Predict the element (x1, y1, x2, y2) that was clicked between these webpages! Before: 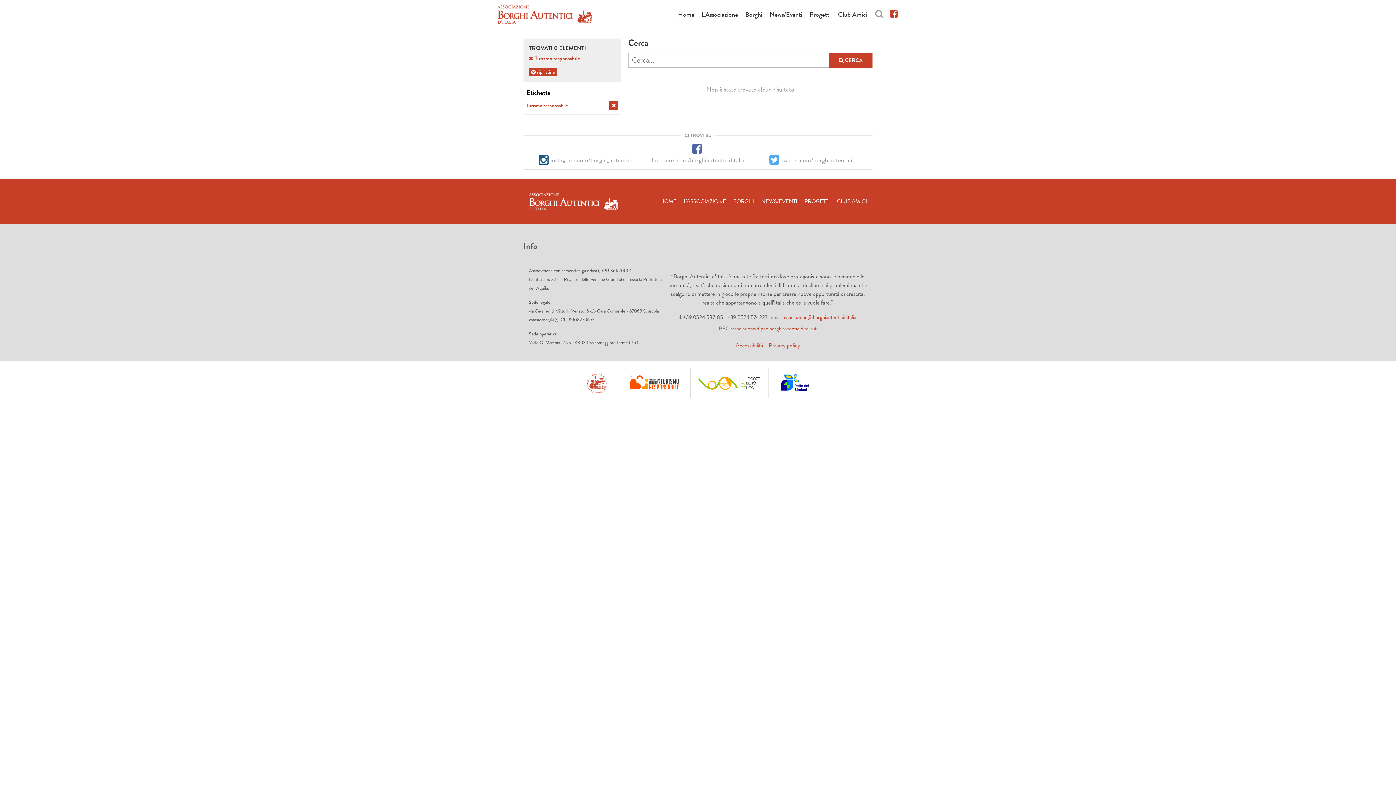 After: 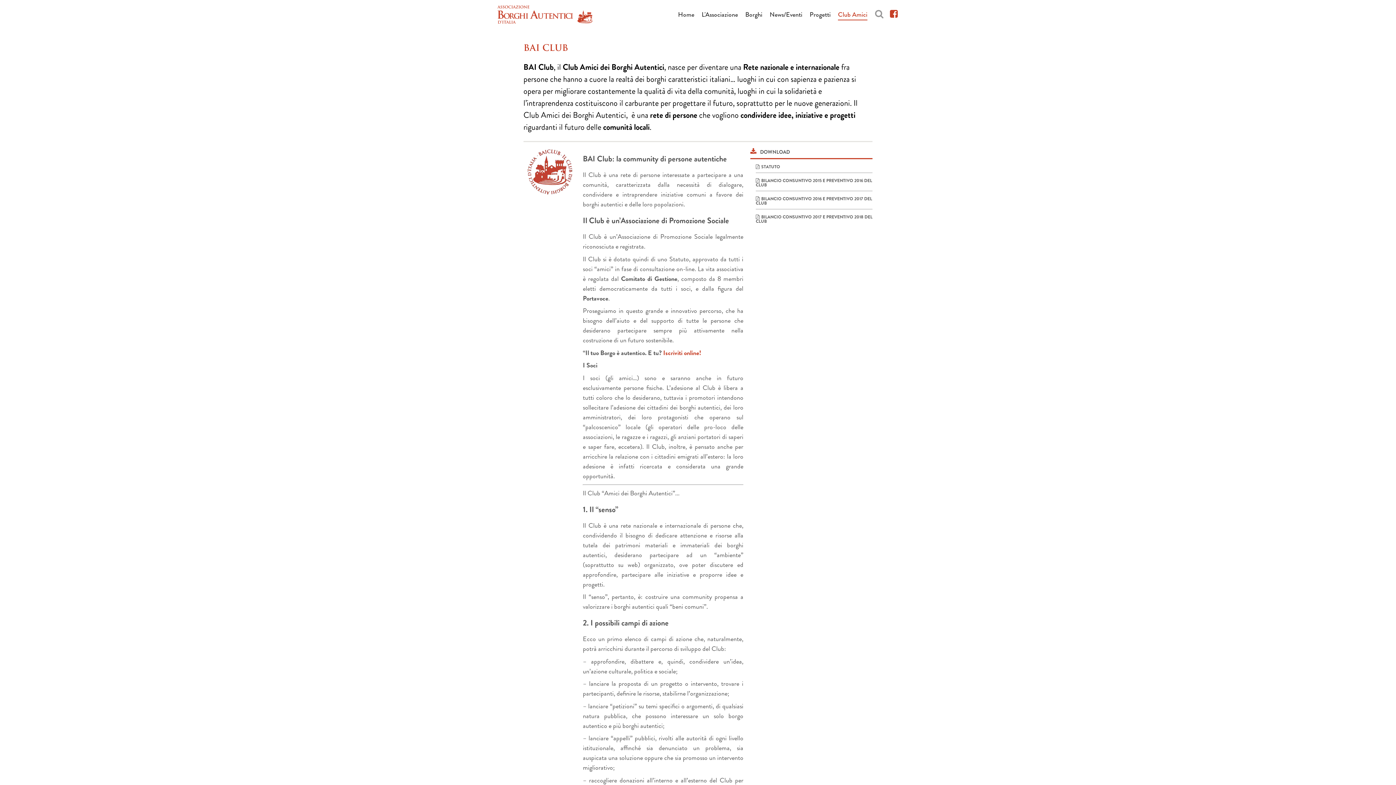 Action: bbox: (837, 197, 867, 205) label: CLUB AMICI